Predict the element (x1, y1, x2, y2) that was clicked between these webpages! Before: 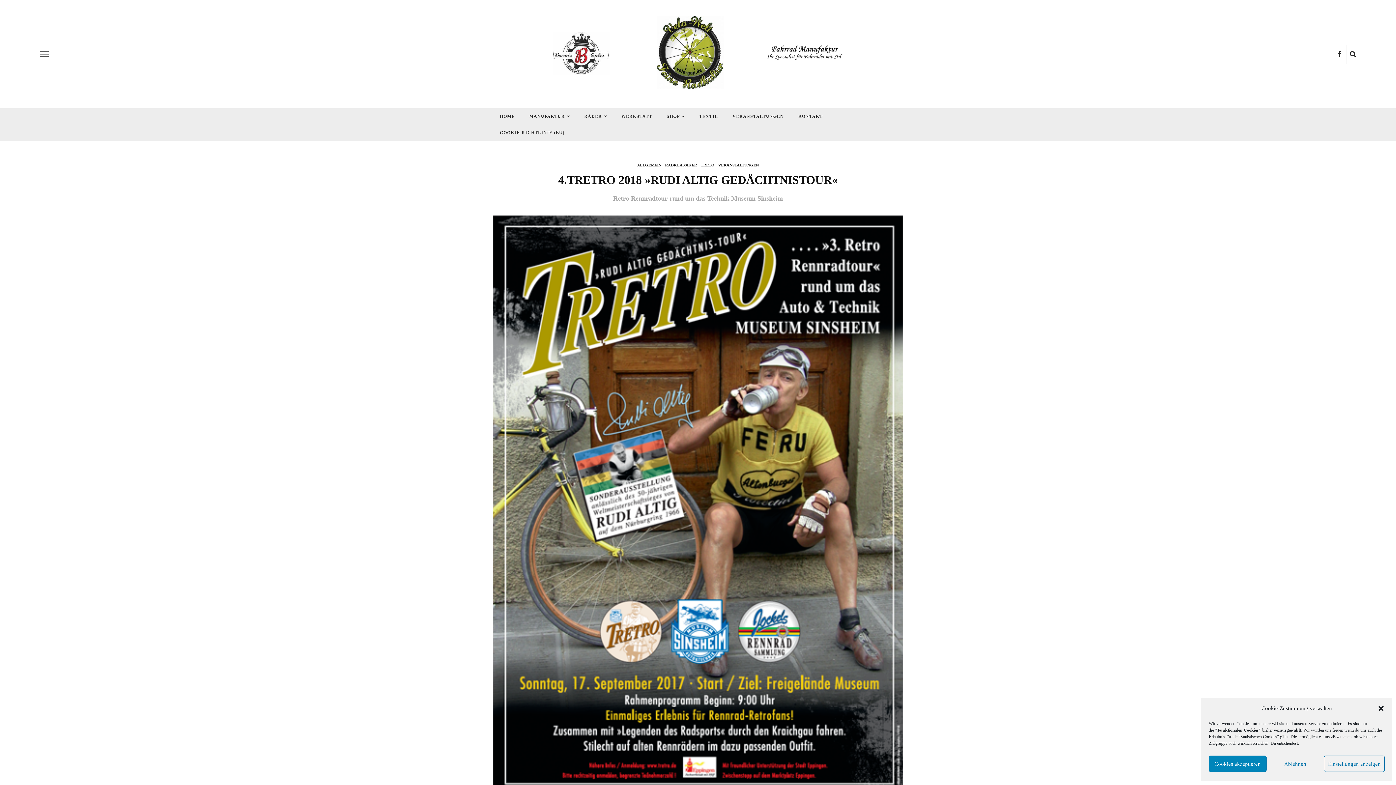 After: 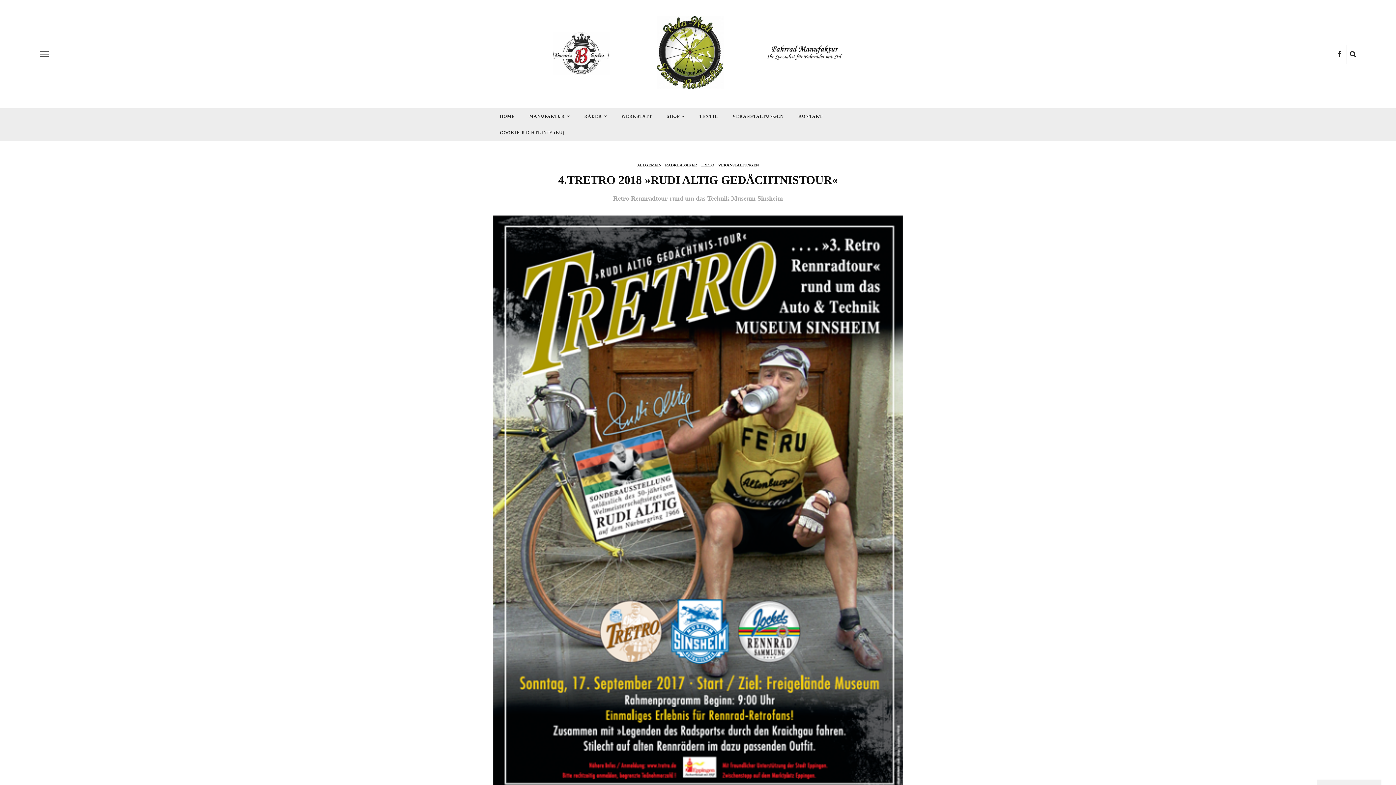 Action: bbox: (1377, 705, 1385, 712) label: Dialog schließen